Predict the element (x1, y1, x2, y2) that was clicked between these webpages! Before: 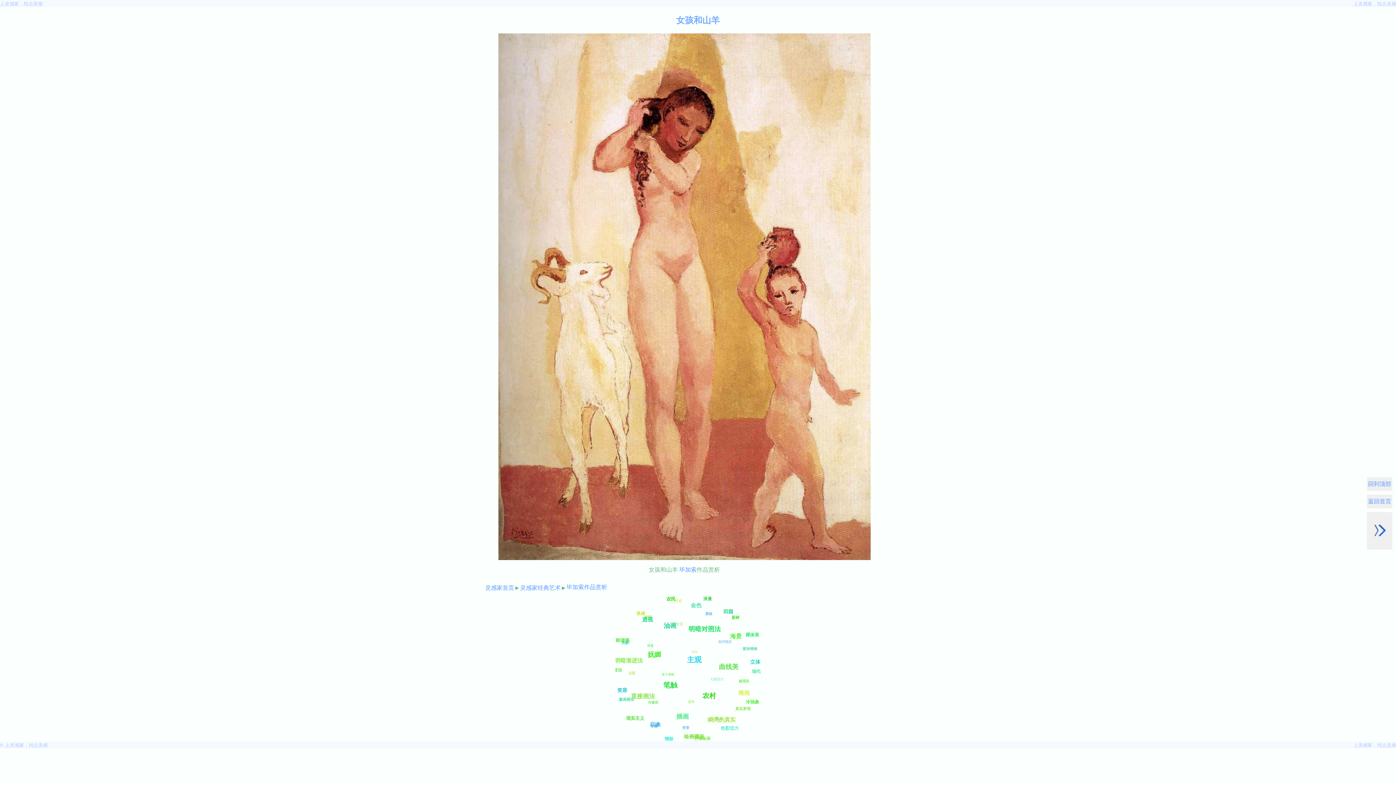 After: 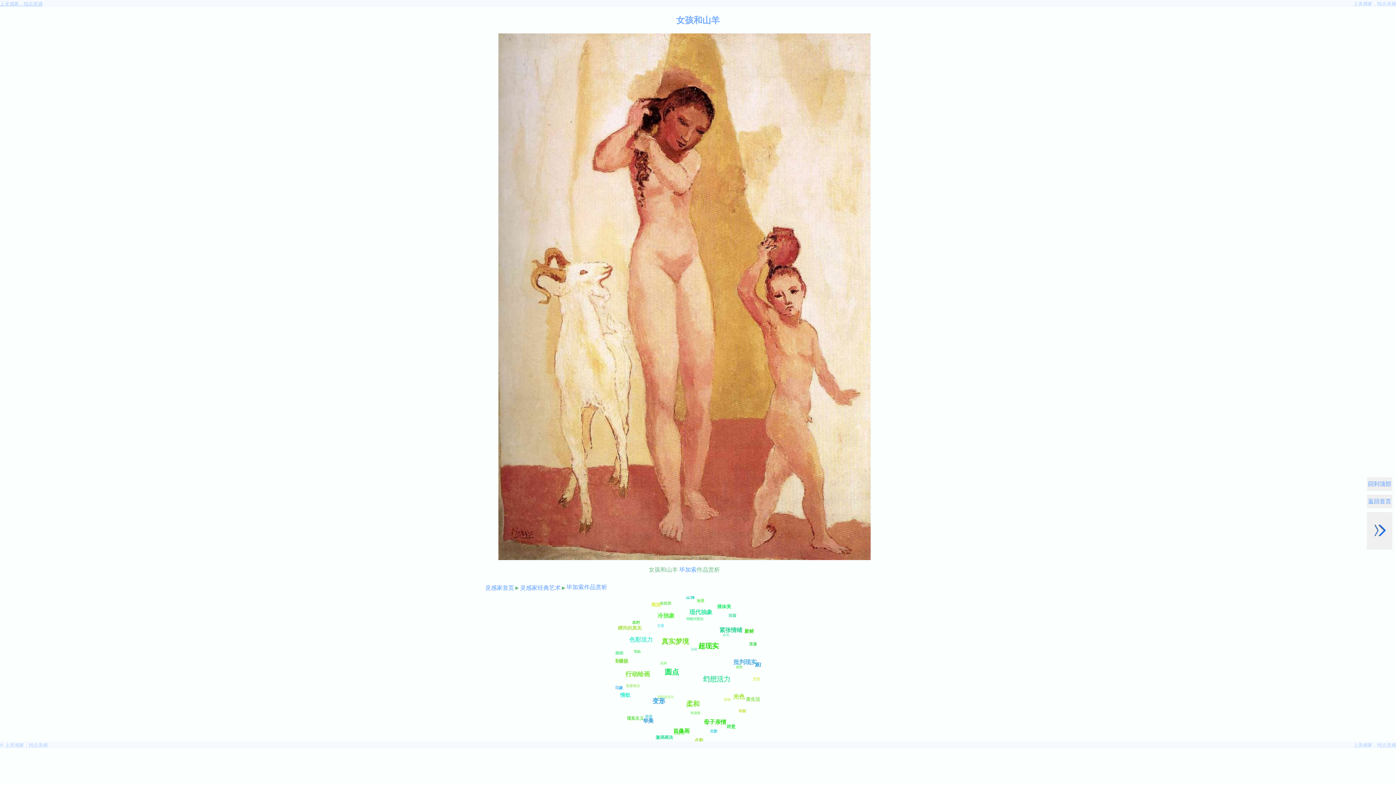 Action: label: 上灵感家，找点灵感 bbox: (0, 1, 42, 6)